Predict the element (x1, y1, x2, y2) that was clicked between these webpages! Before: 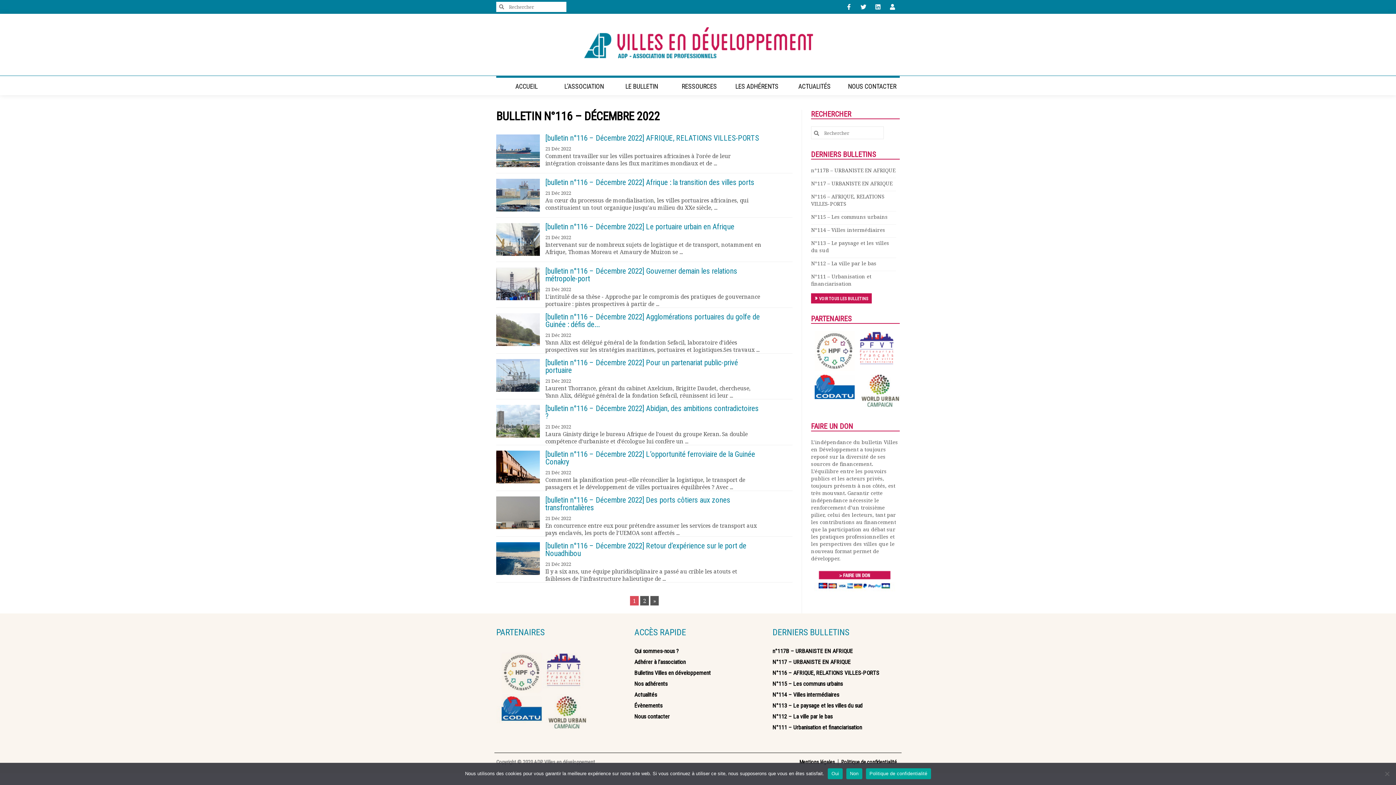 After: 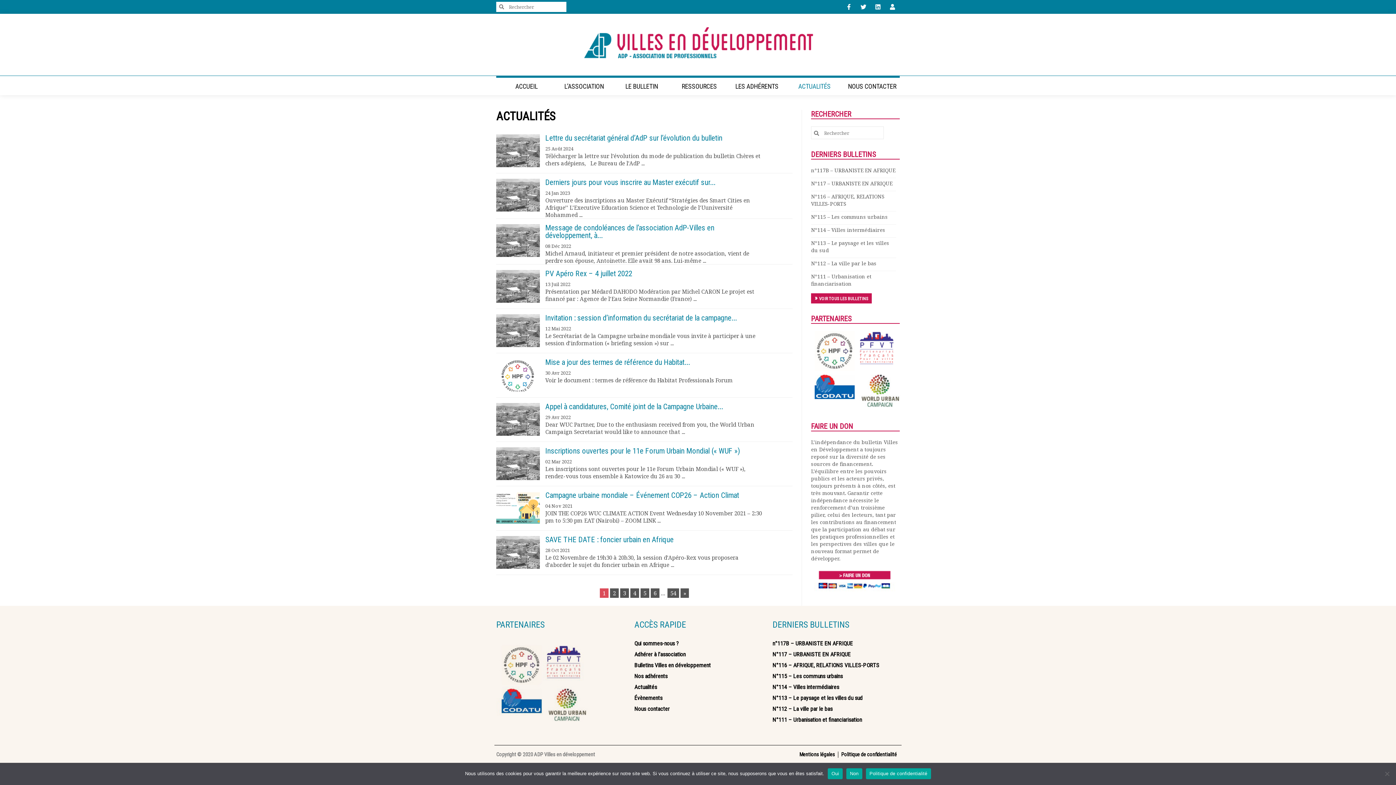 Action: bbox: (634, 691, 657, 698) label: Actualités